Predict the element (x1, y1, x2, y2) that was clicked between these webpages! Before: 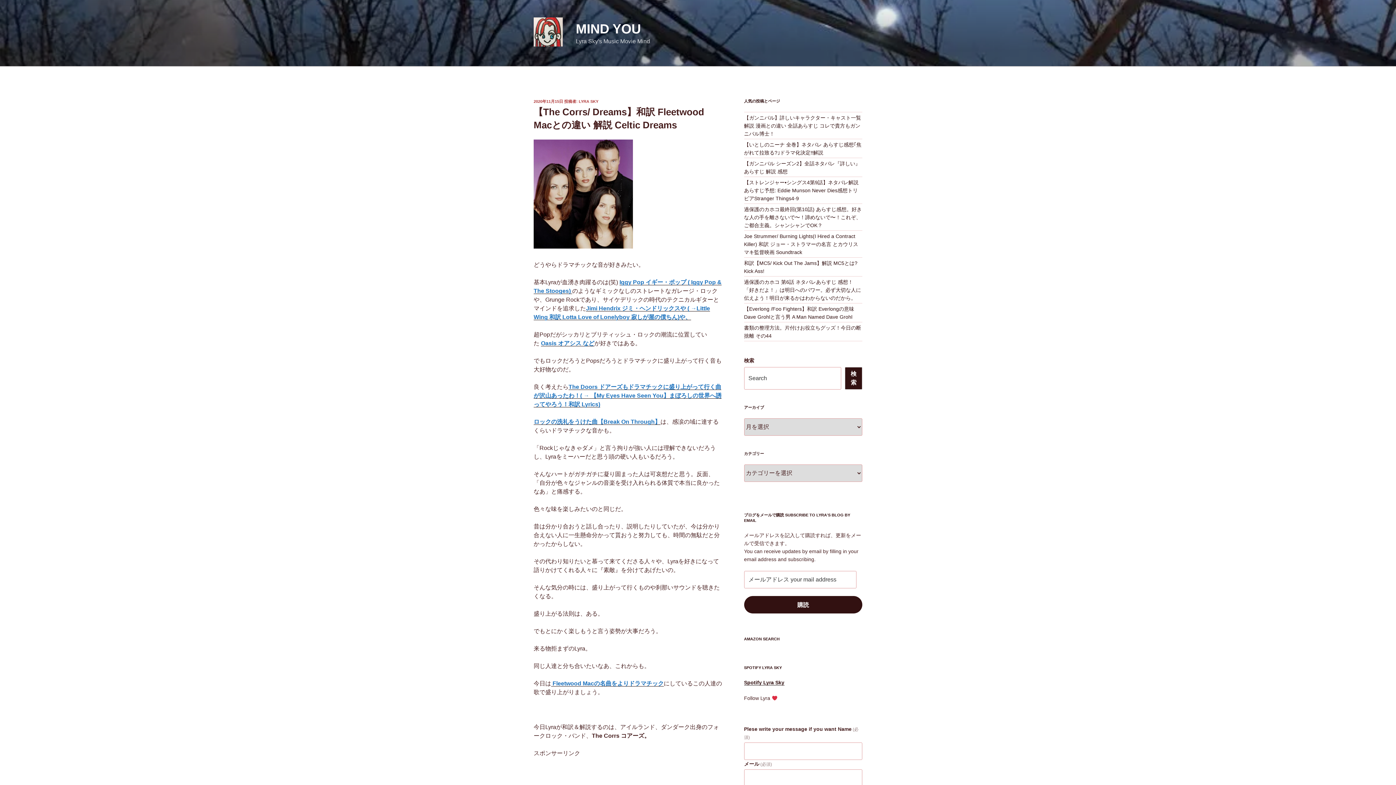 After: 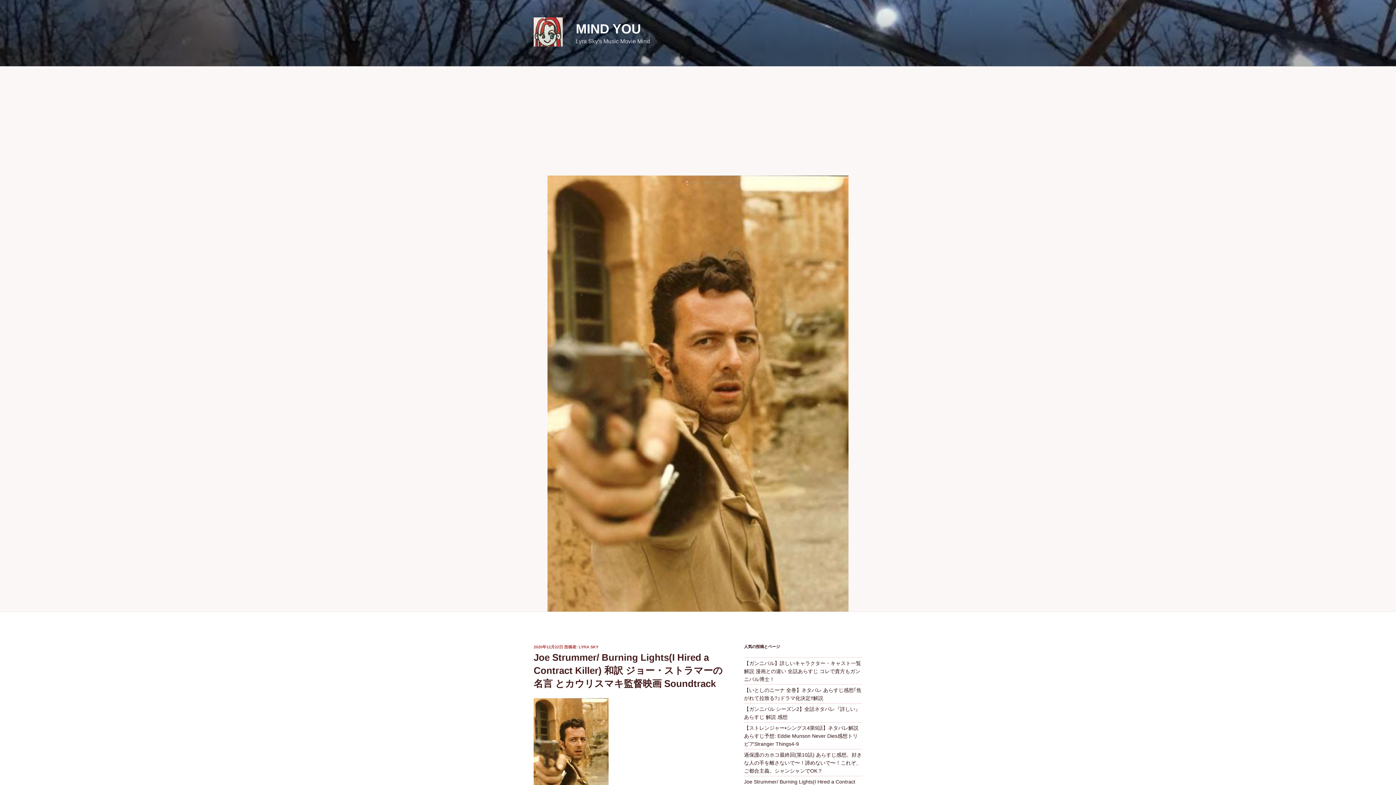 Action: bbox: (744, 233, 858, 255) label: Joe Strummer/ Burning Lights(I Hired a Contract Killer) 和訳 ジョー・ストラマーの名言 とカウリスマキ監督映画 Soundtrack